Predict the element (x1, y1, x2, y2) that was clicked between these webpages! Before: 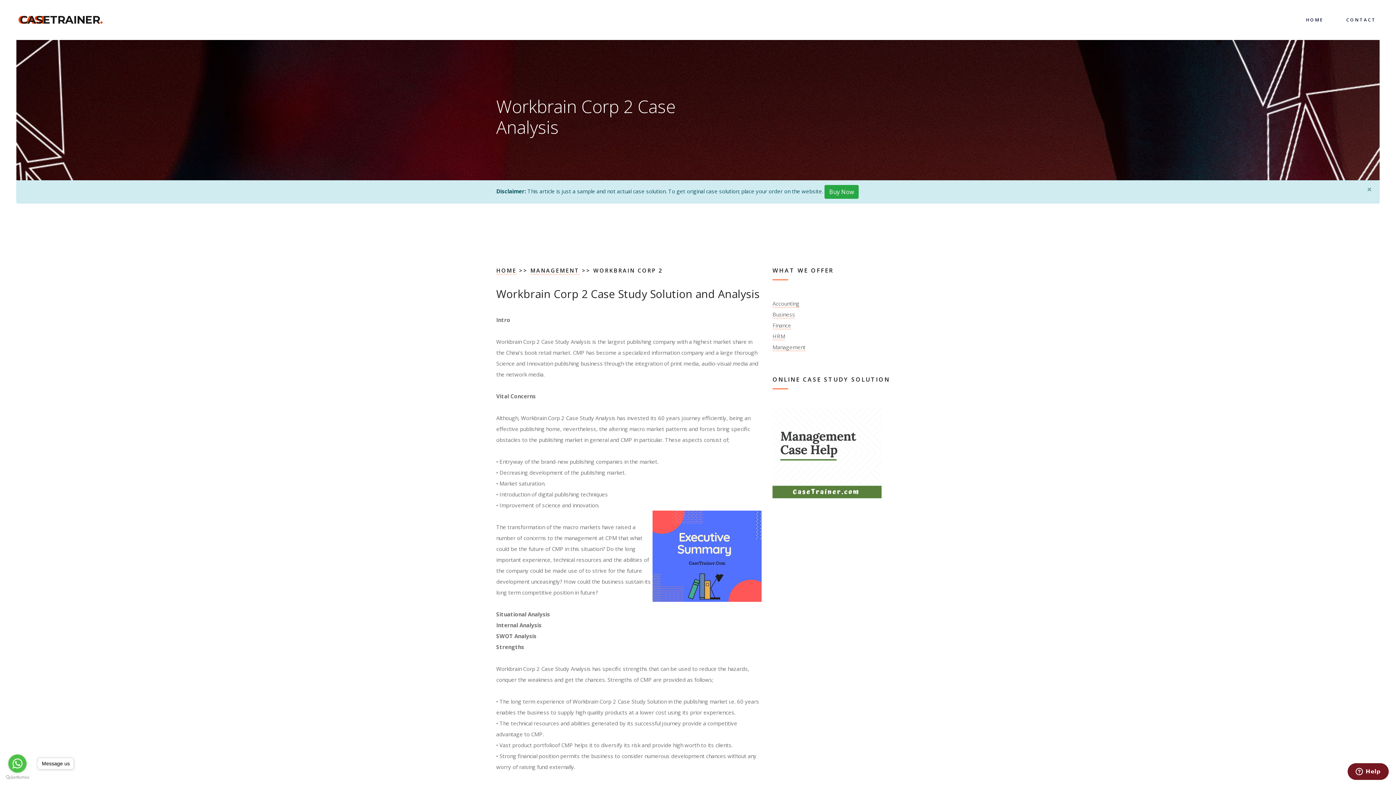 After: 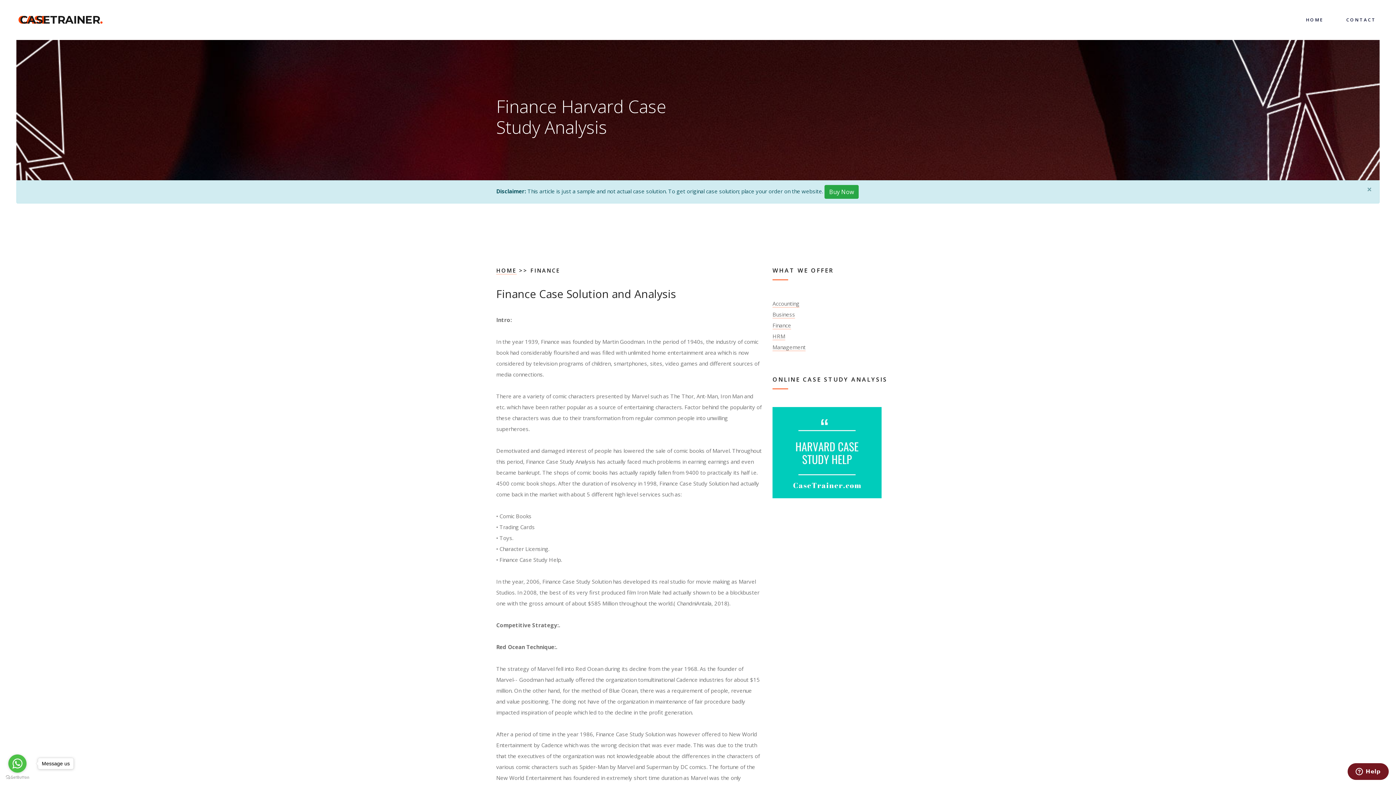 Action: bbox: (772, 321, 791, 329) label: Finance